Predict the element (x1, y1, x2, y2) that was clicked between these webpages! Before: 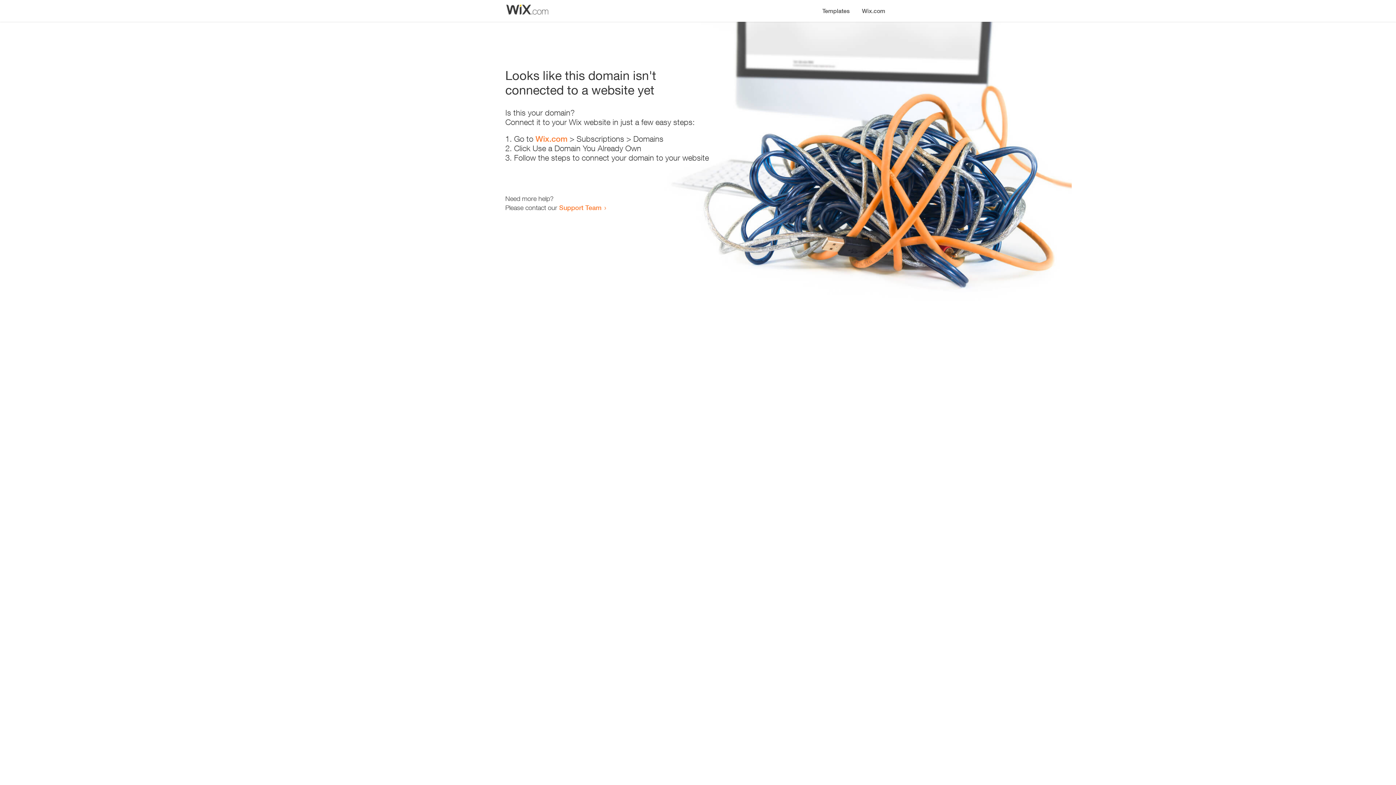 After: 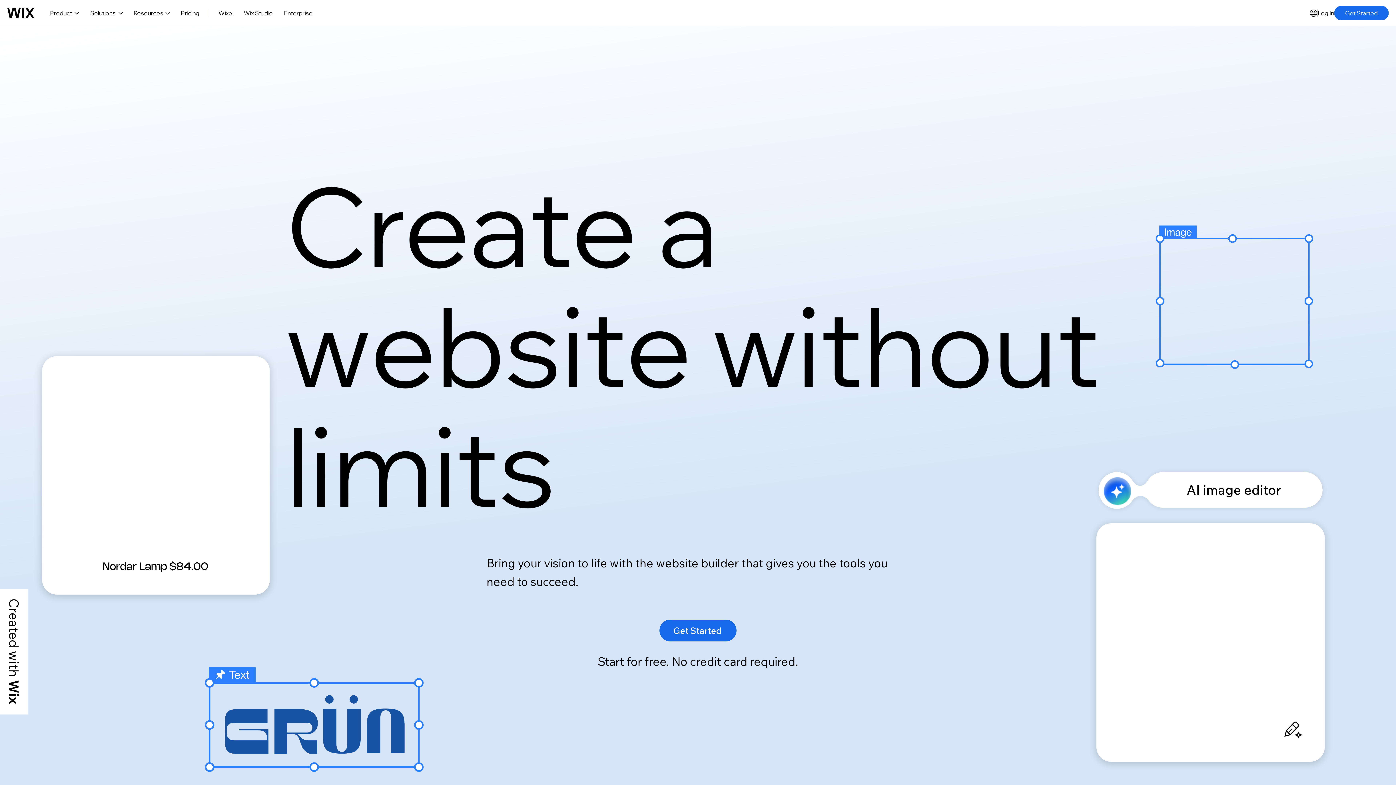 Action: bbox: (535, 134, 567, 143) label: Wix.com